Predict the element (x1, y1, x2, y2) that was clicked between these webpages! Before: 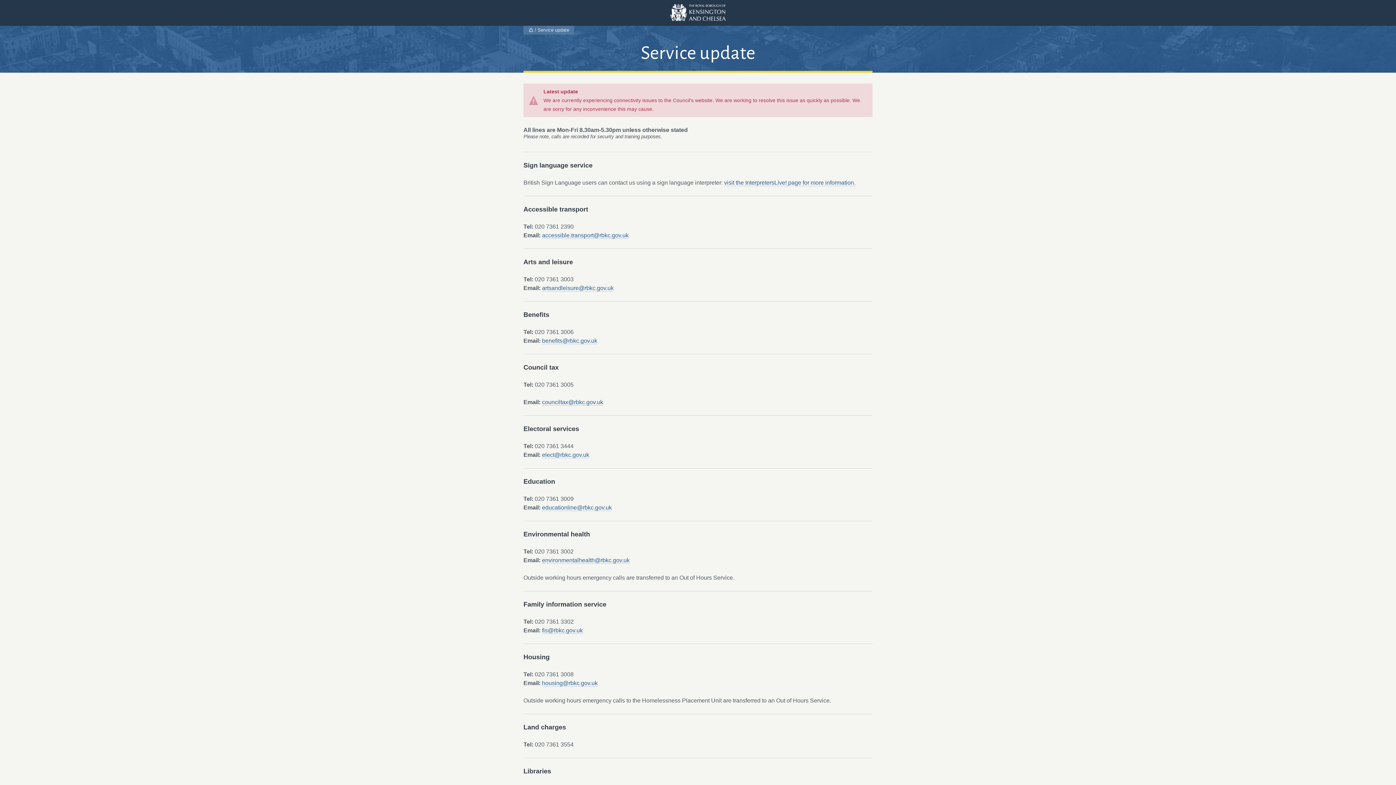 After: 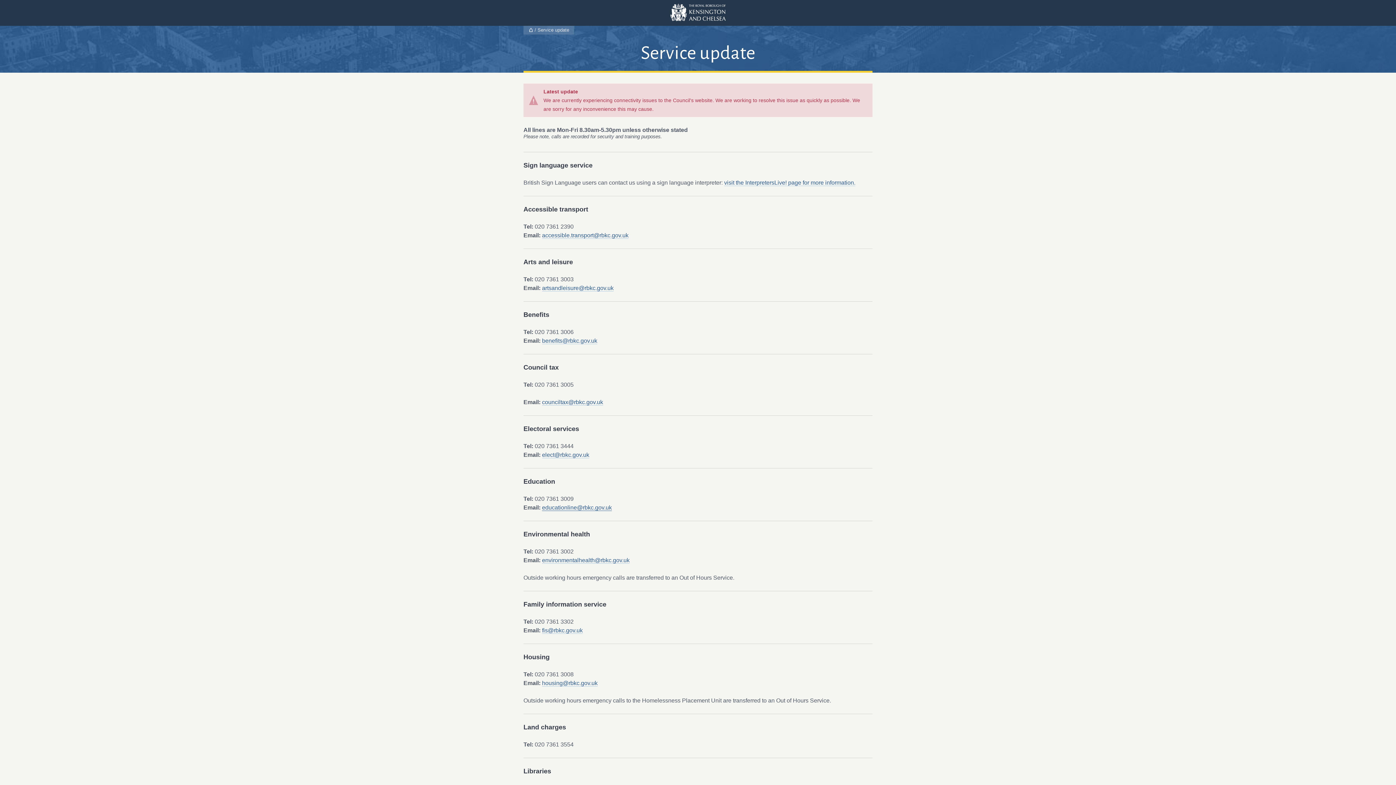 Action: label: educationline@rbkc.gov.uk bbox: (542, 504, 612, 511)